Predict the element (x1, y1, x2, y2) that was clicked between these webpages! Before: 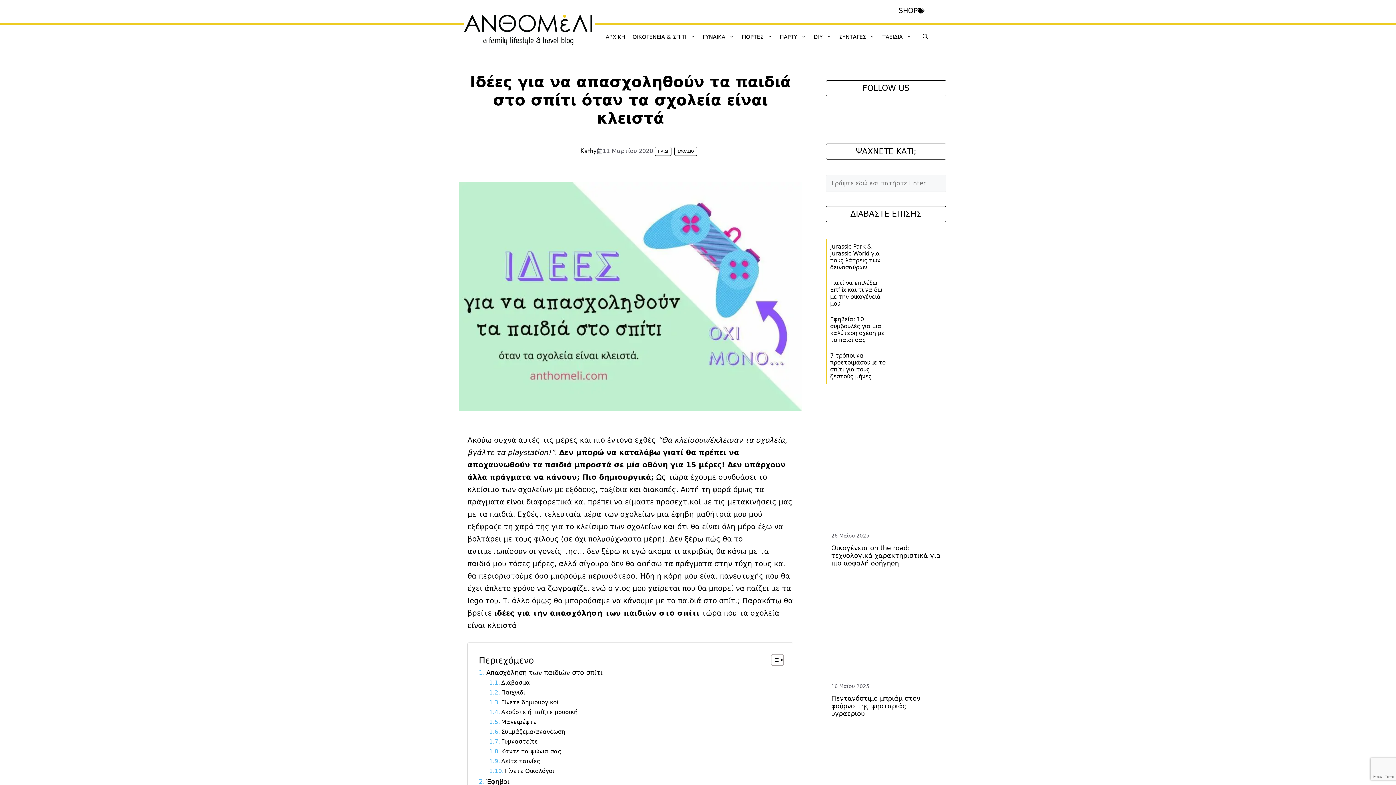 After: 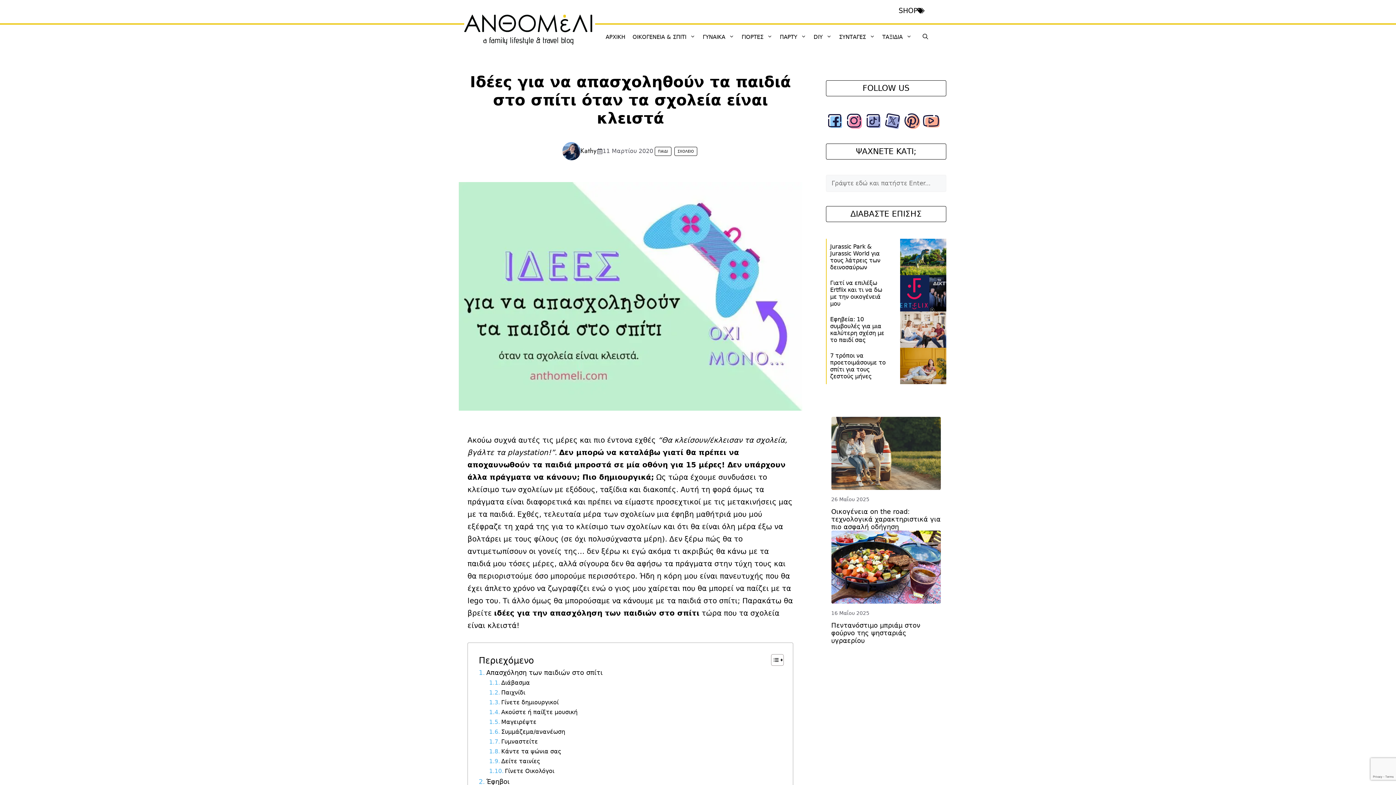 Action: bbox: (883, 116, 901, 123)